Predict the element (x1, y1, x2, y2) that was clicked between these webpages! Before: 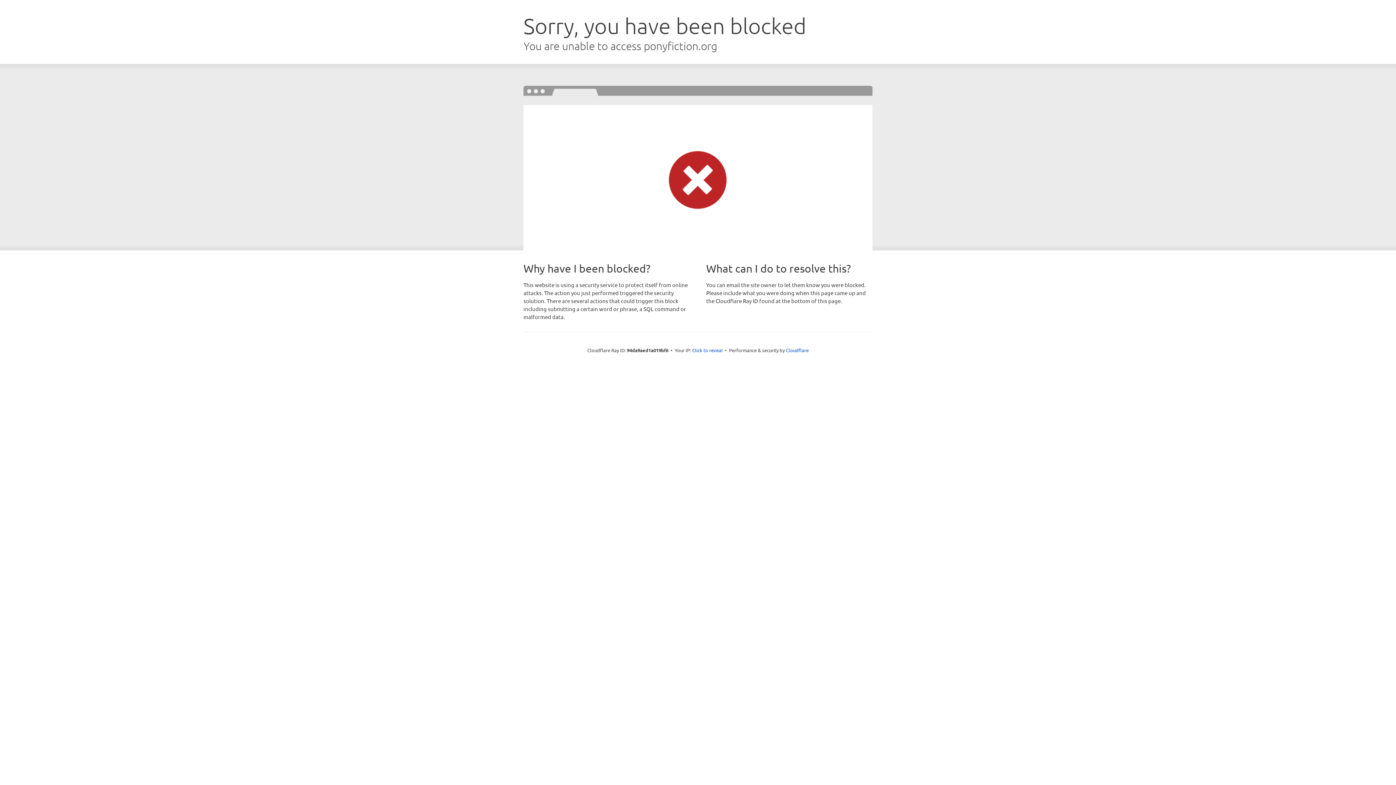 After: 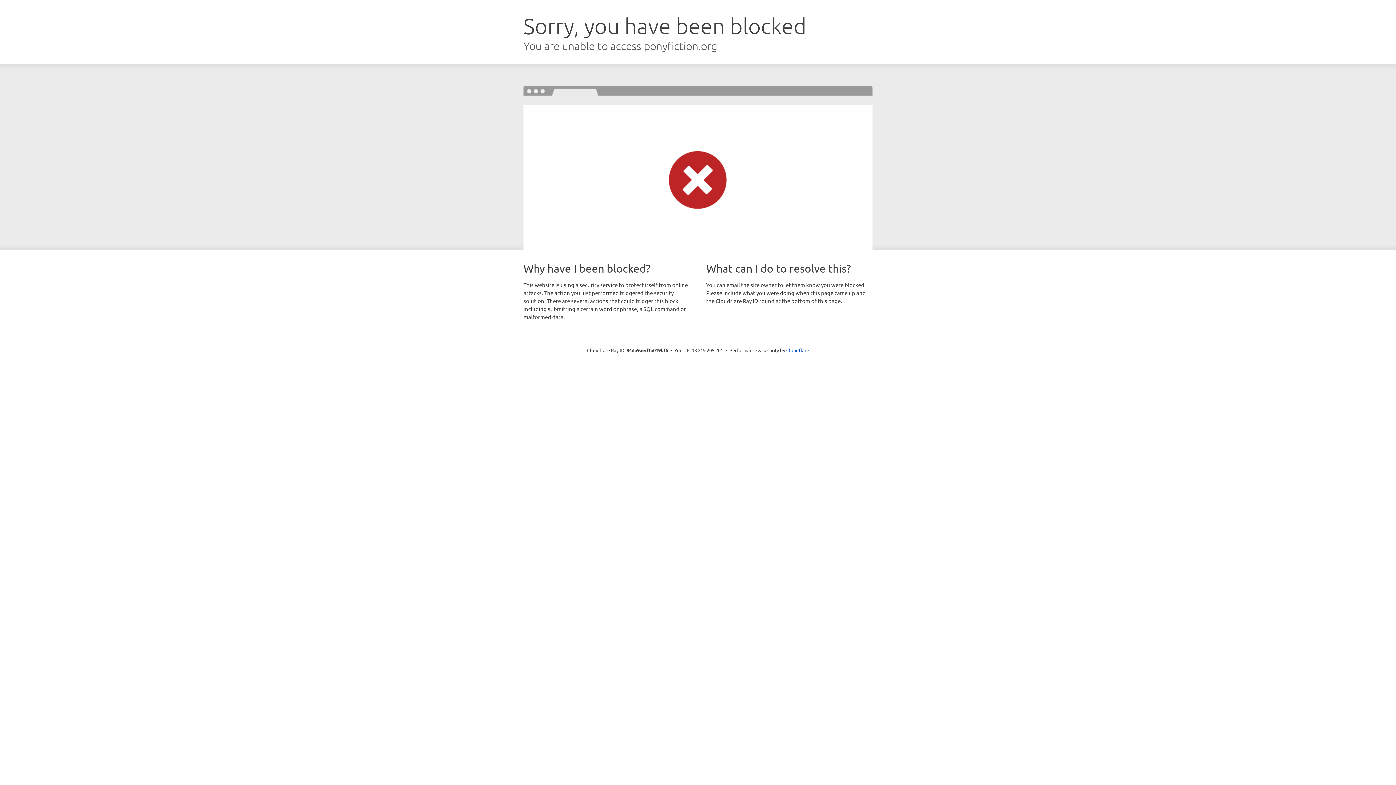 Action: label: Click to reveal bbox: (692, 346, 722, 353)